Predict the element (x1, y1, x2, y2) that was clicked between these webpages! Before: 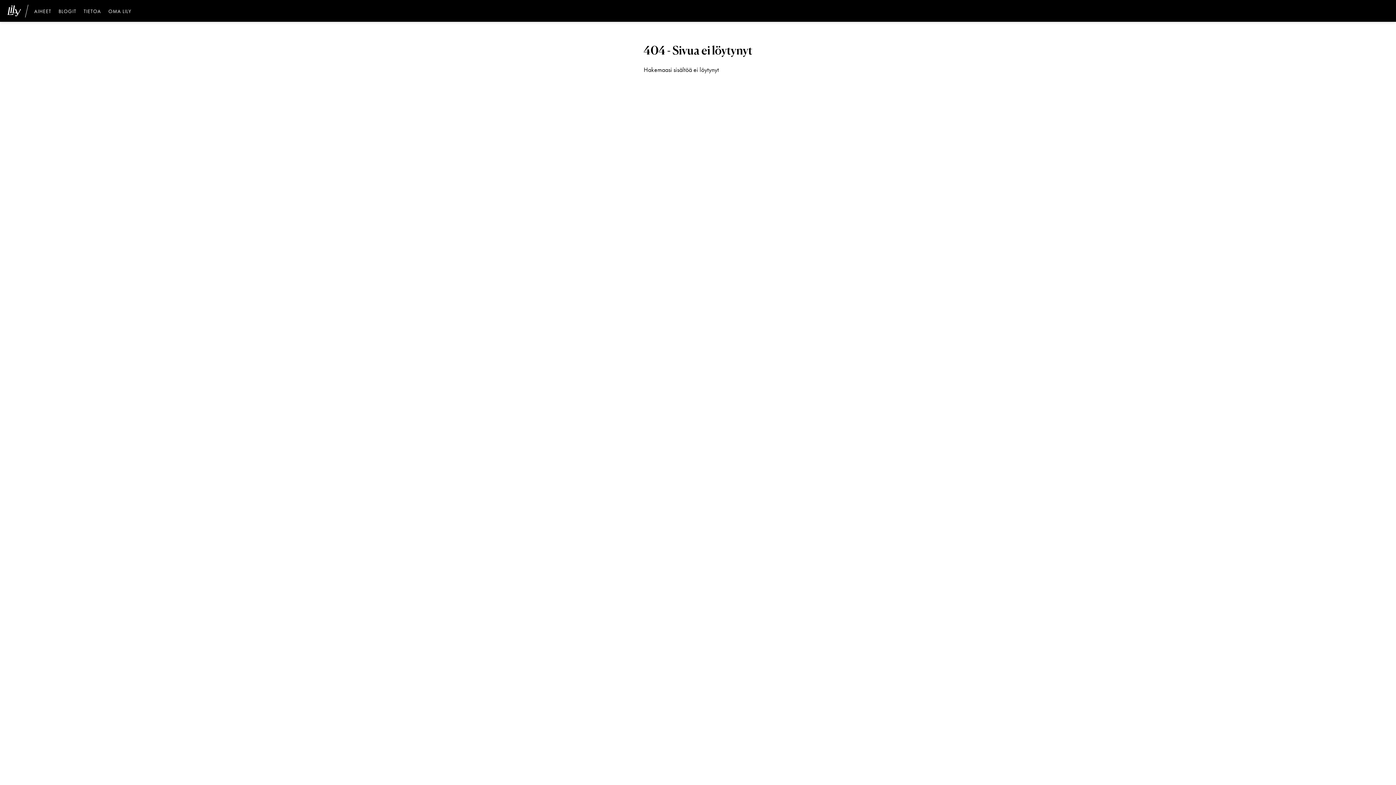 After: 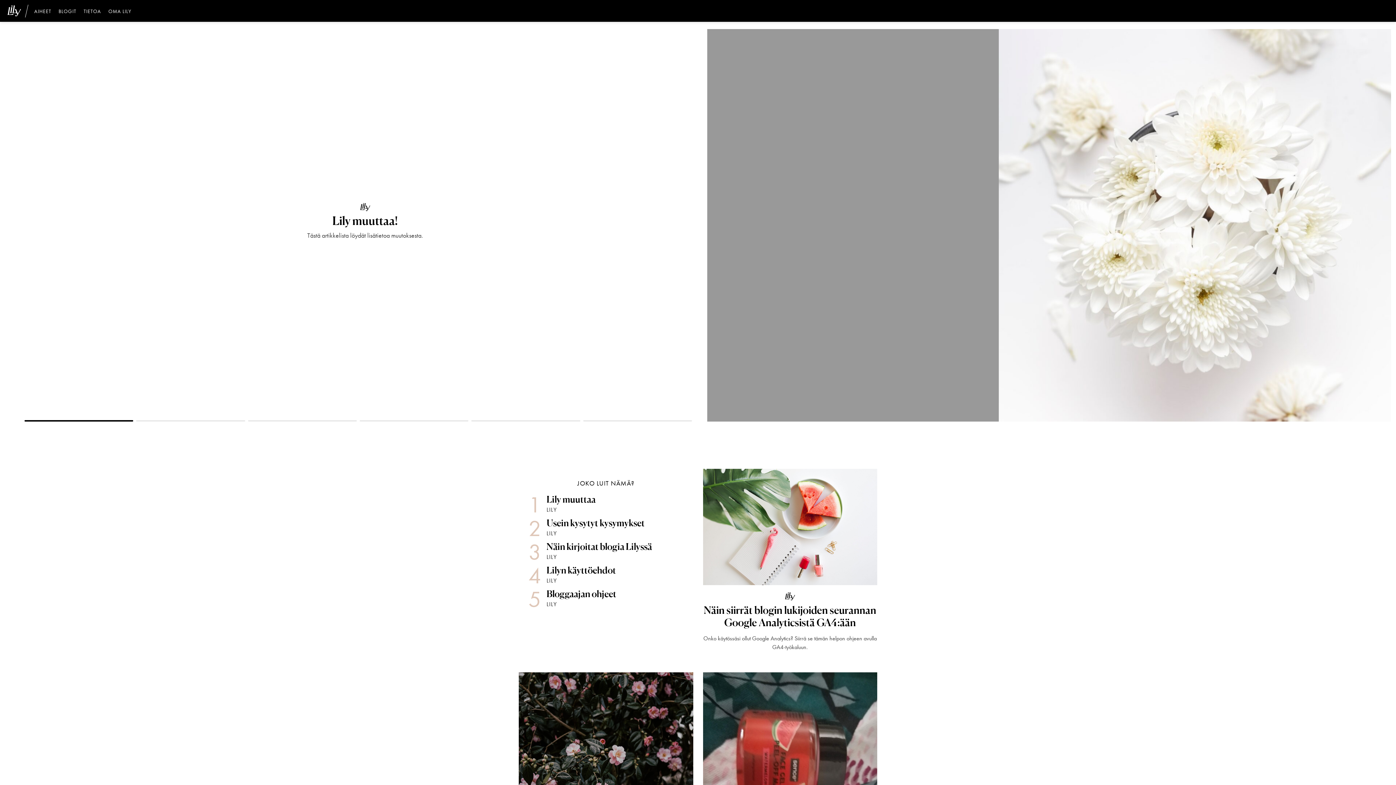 Action: bbox: (0, 5, 21, 16)